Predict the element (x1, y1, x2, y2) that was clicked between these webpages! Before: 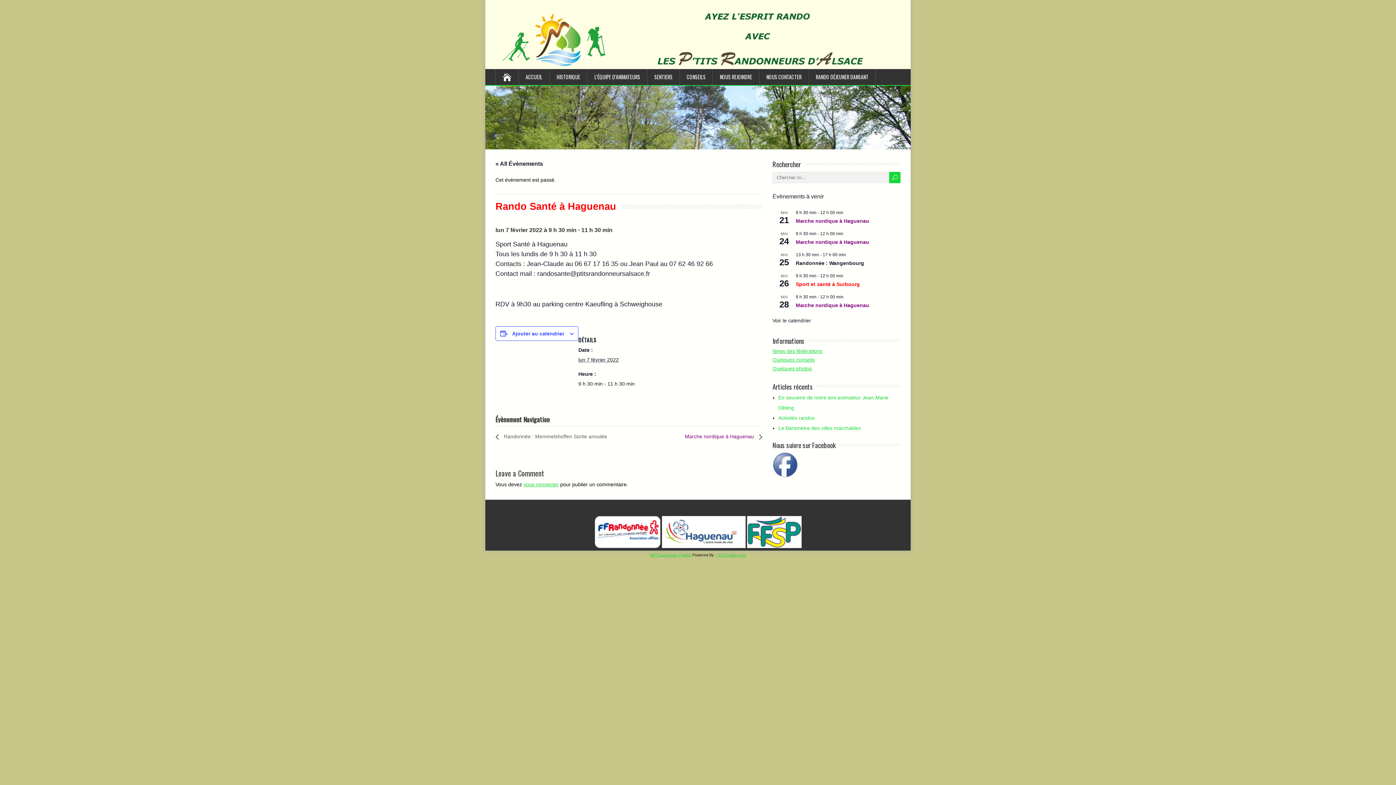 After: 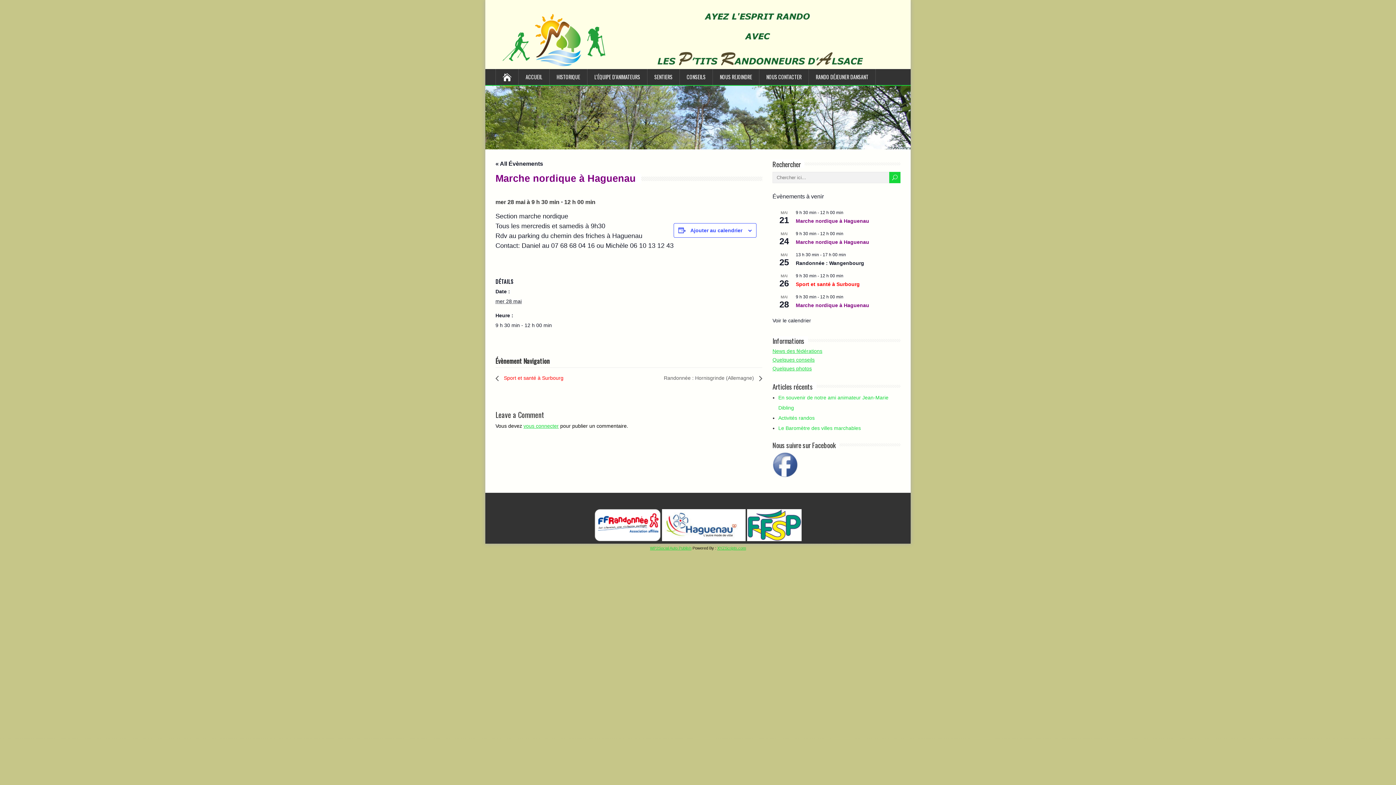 Action: bbox: (796, 302, 869, 308) label: Marche nordique à Haguenau